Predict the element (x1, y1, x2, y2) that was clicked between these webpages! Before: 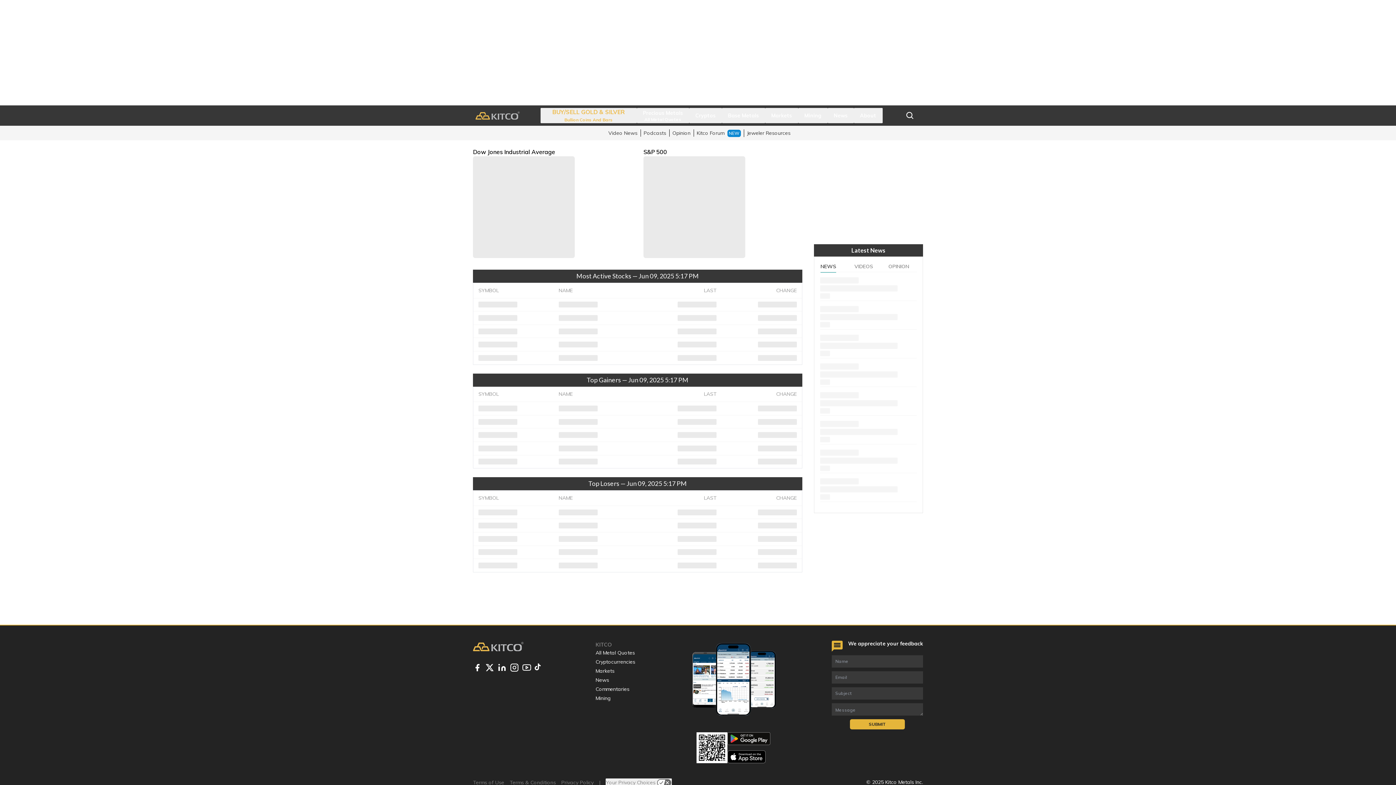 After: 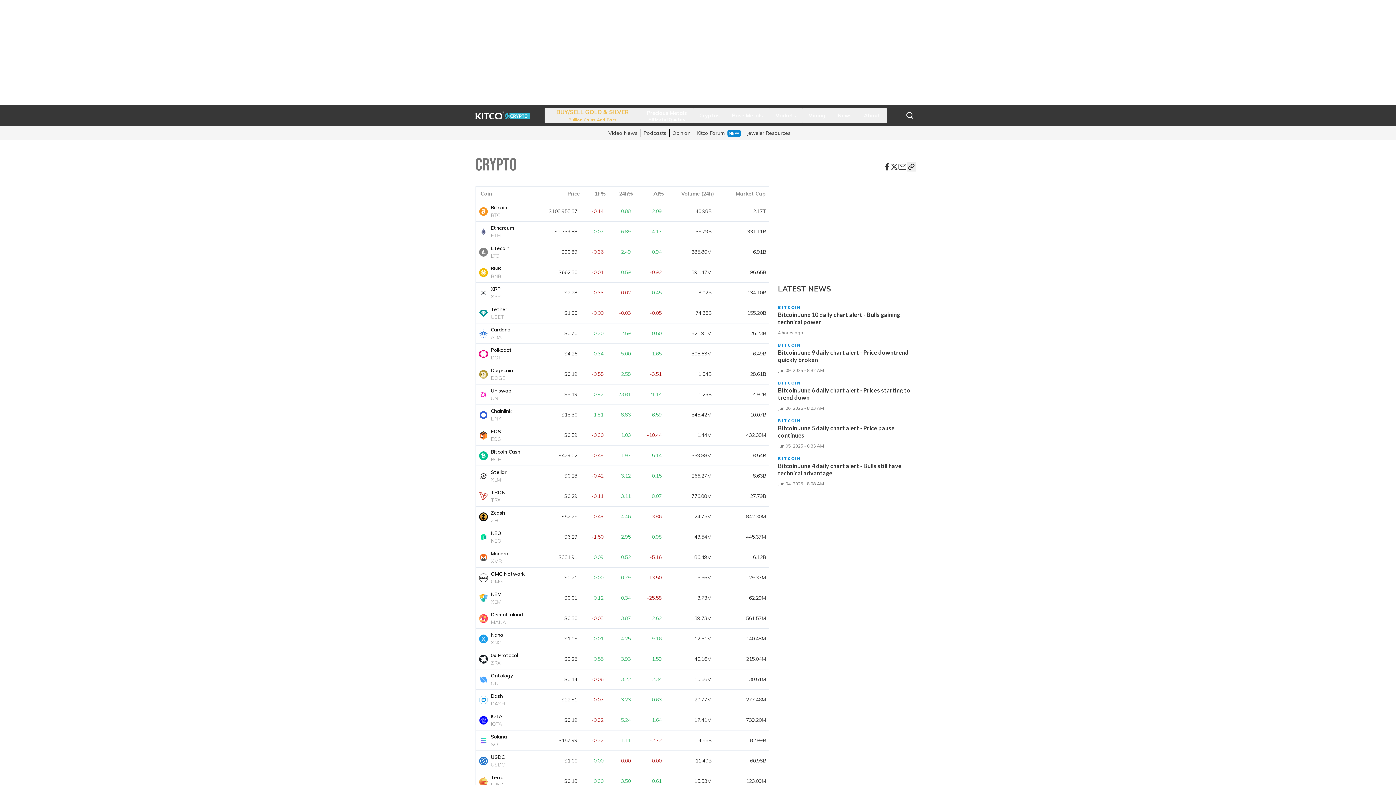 Action: label: Cryptos bbox: (695, 112, 715, 119)